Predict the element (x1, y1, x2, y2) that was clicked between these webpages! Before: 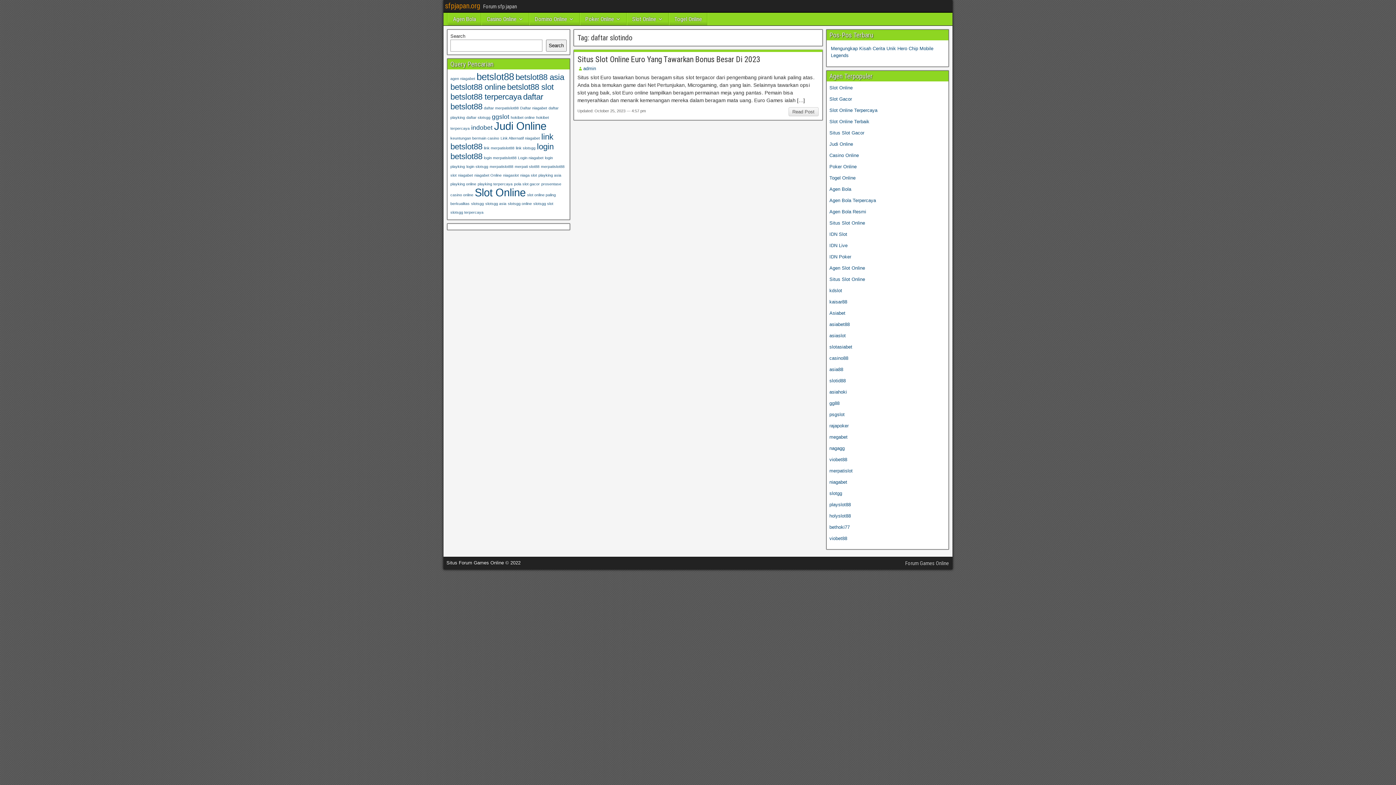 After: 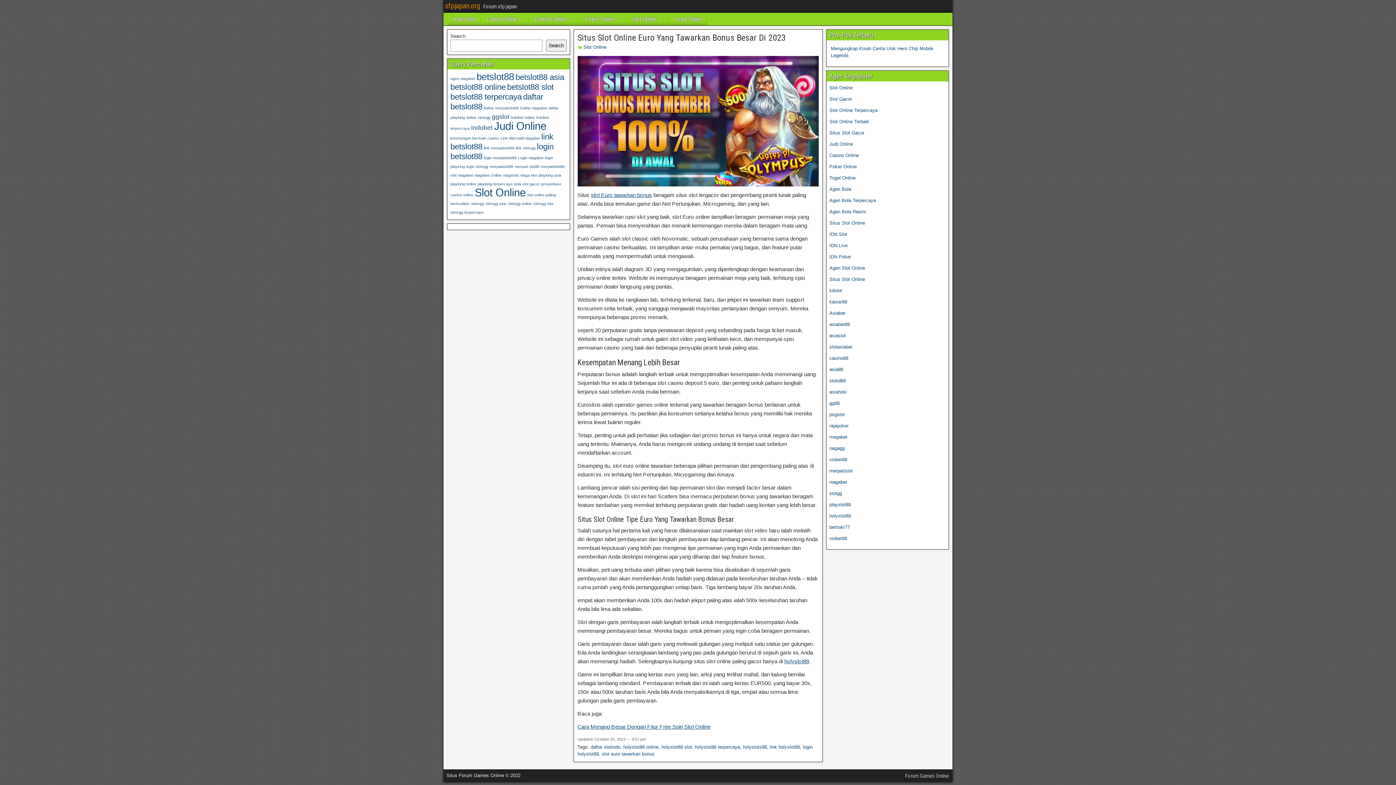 Action: bbox: (577, 54, 760, 64) label: Situs Slot Online Euro Yang Tawarkan Bonus Besar Di 2023